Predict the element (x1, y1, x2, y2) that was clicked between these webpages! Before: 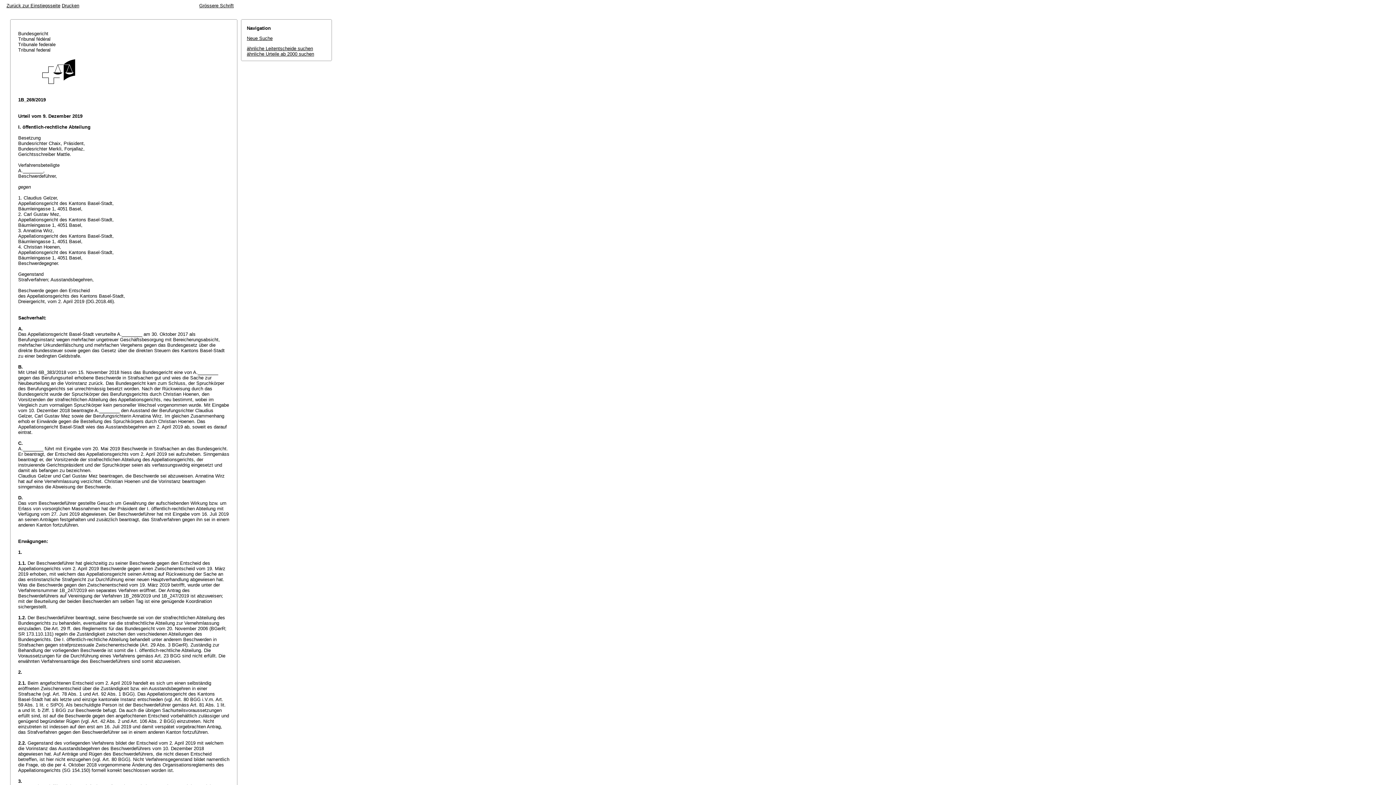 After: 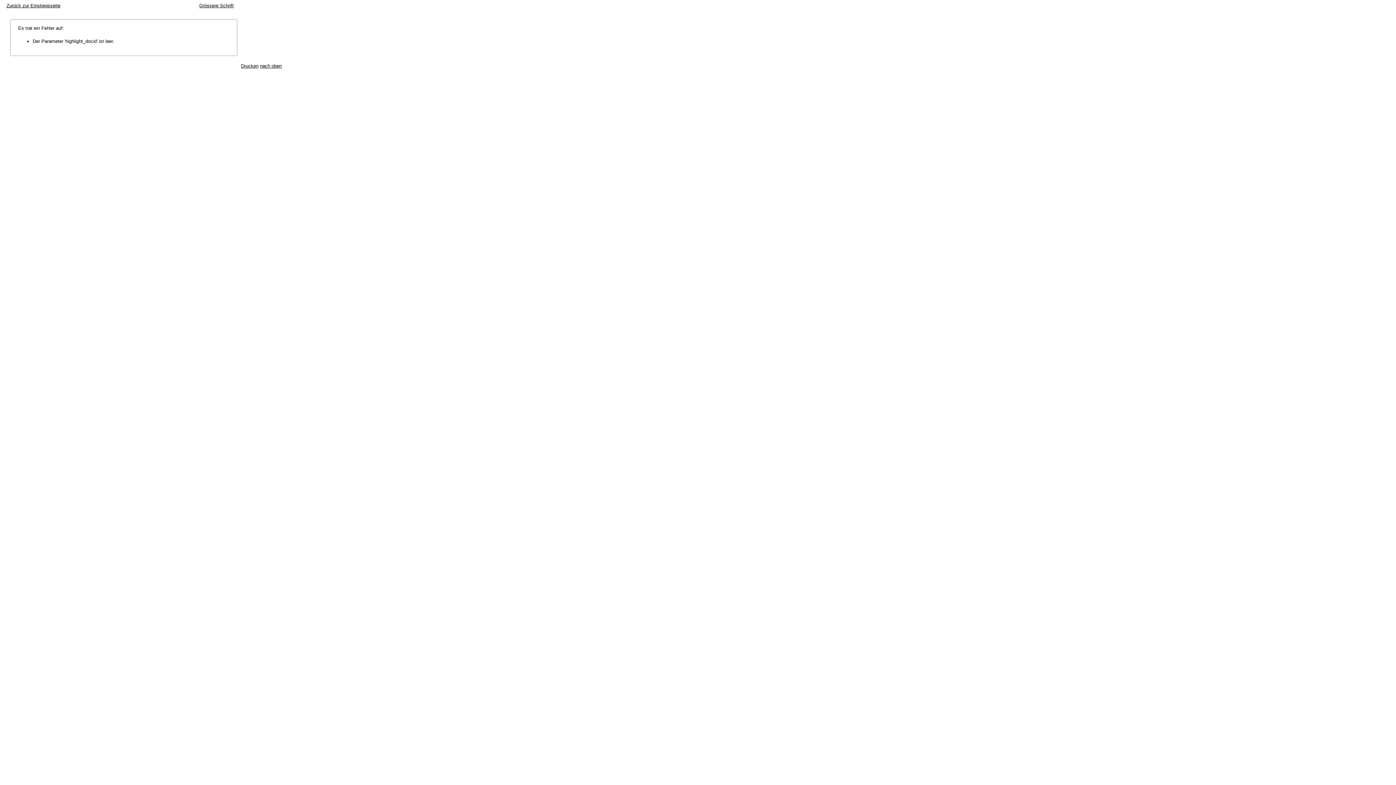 Action: bbox: (246, 45, 313, 51) label: ähnliche Leitentscheide suchen